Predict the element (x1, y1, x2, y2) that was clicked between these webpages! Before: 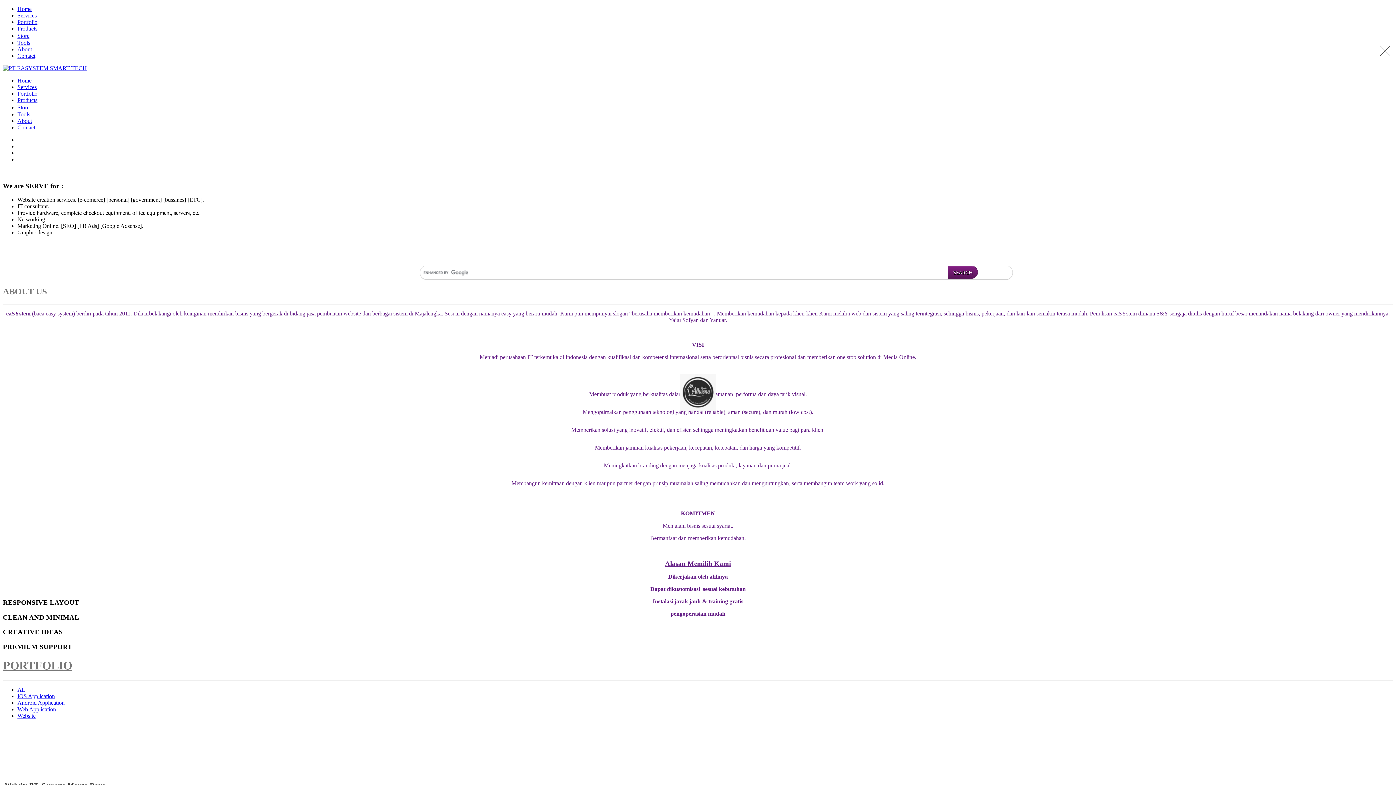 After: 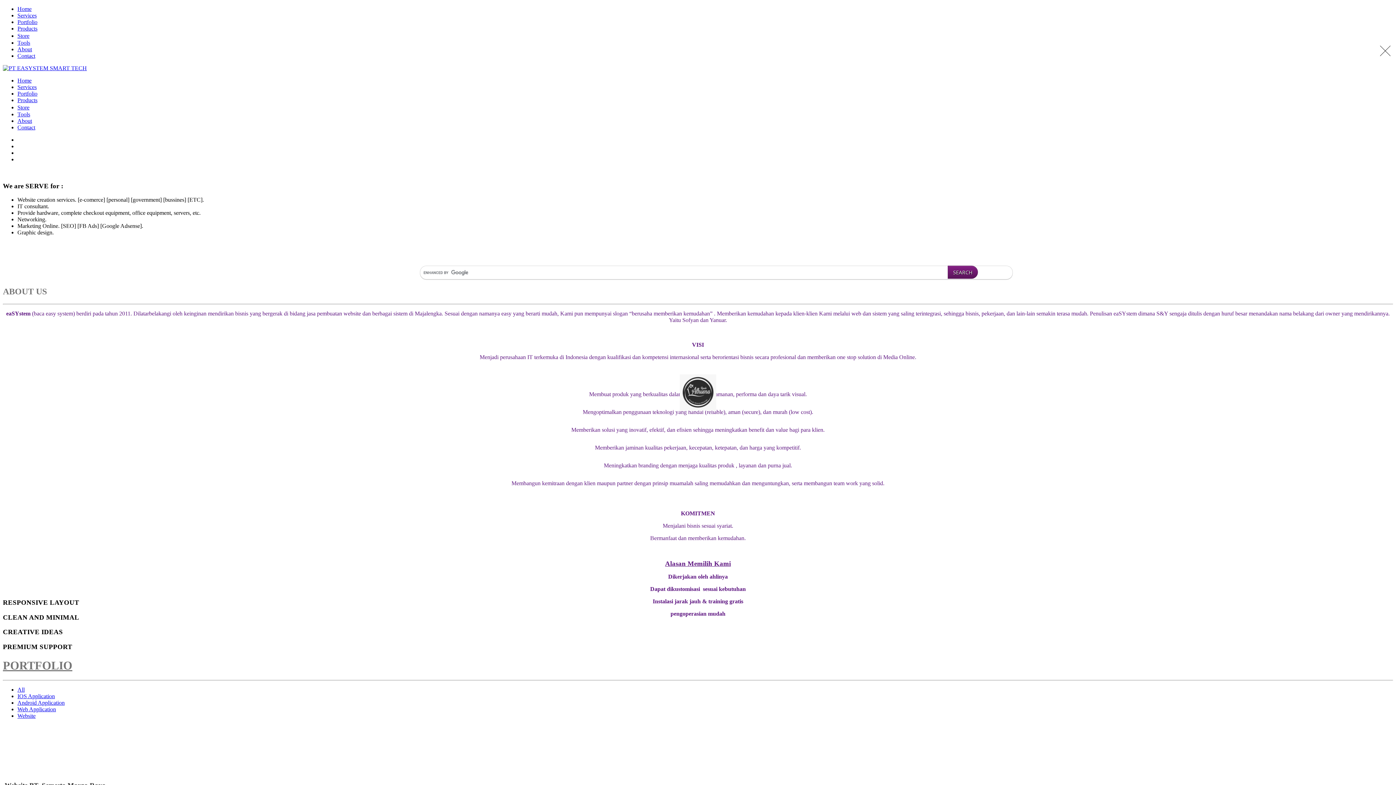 Action: bbox: (17, 693, 54, 699) label: IOS Application